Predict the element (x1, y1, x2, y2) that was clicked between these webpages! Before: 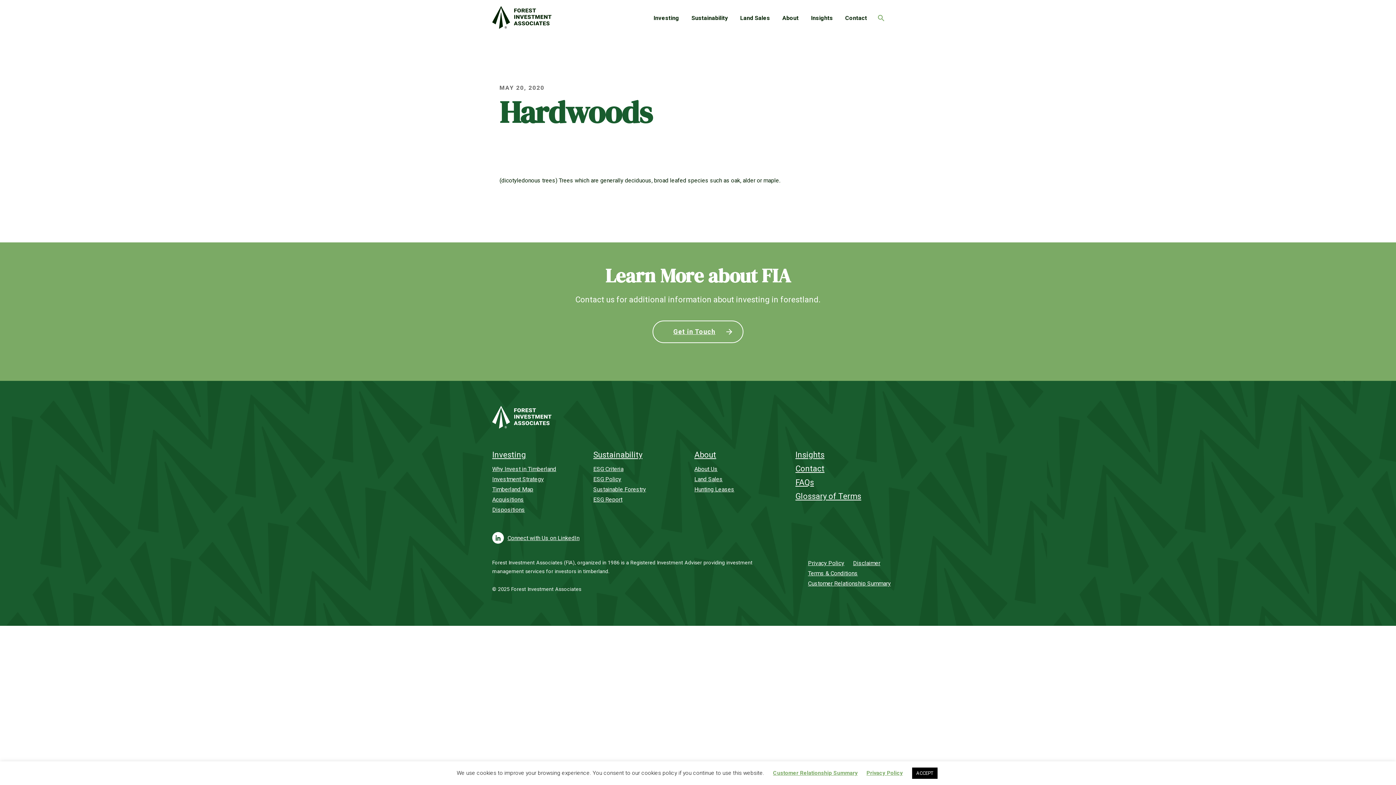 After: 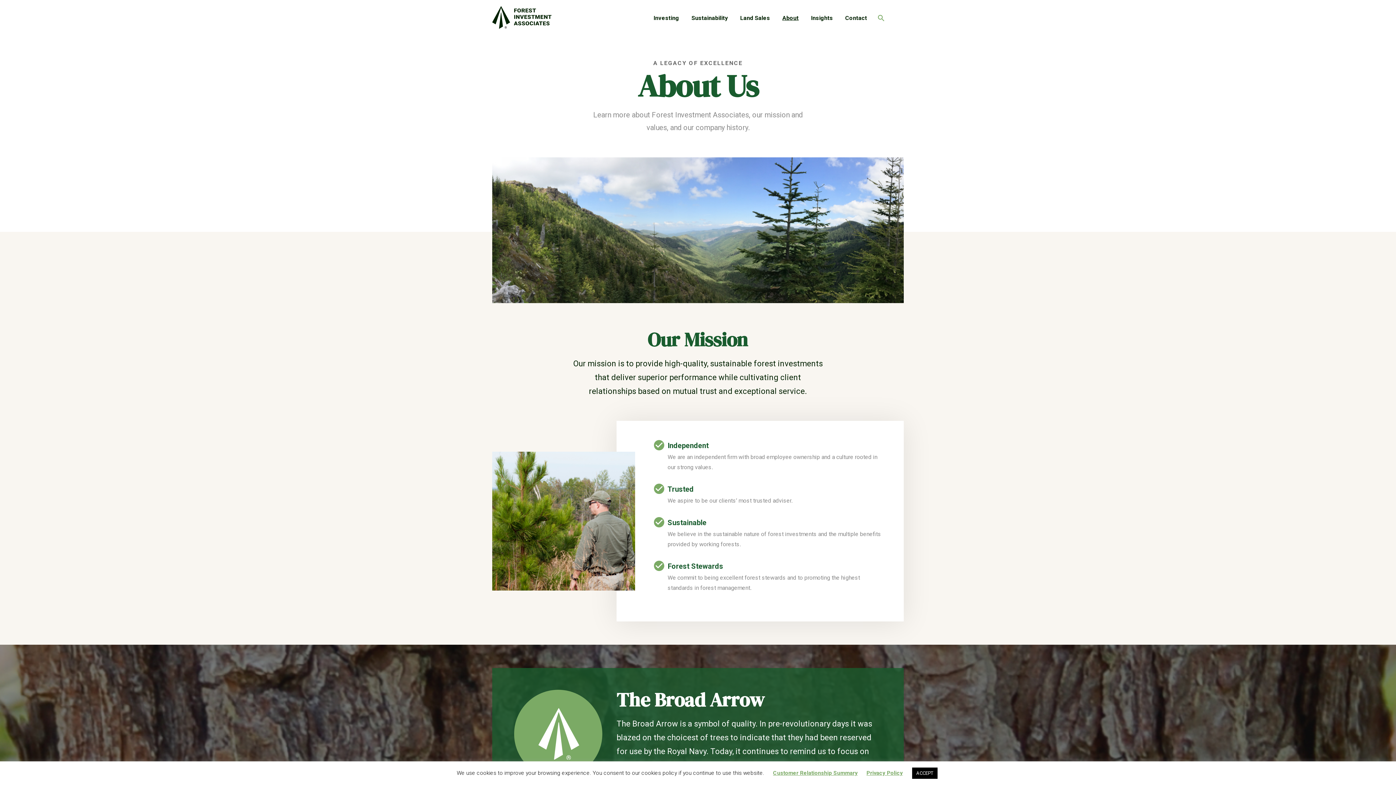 Action: bbox: (694, 465, 717, 472) label: About Us